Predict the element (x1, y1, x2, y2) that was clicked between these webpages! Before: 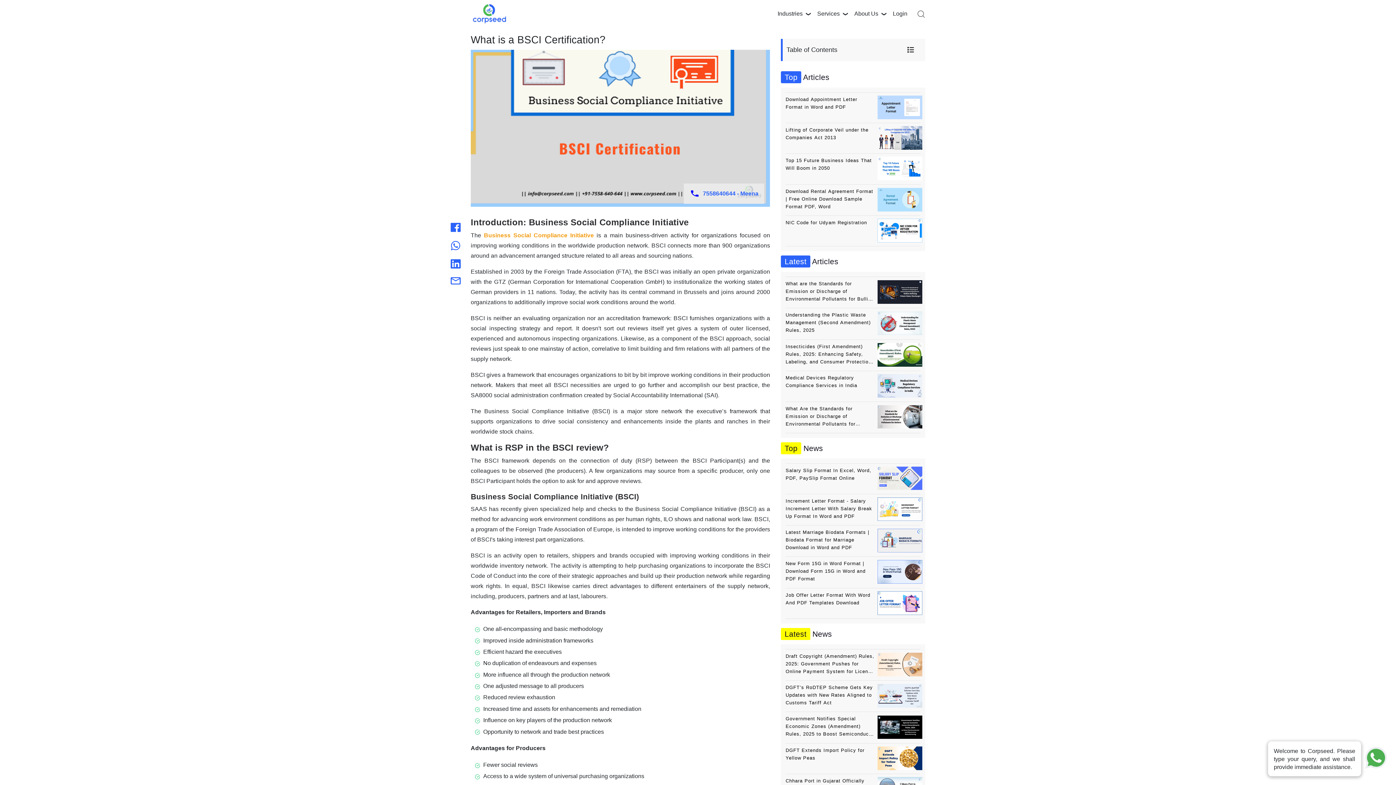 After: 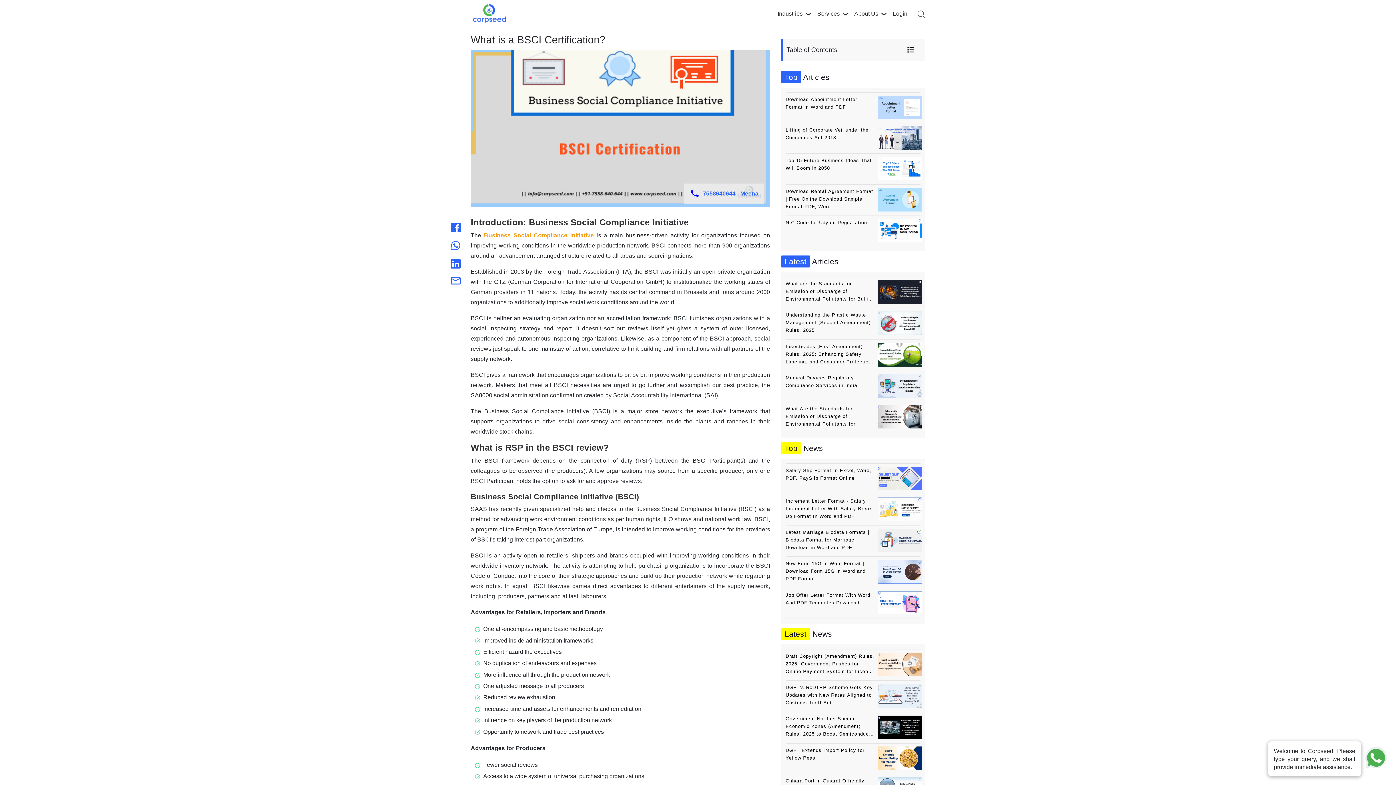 Action: bbox: (445, 256, 465, 271)